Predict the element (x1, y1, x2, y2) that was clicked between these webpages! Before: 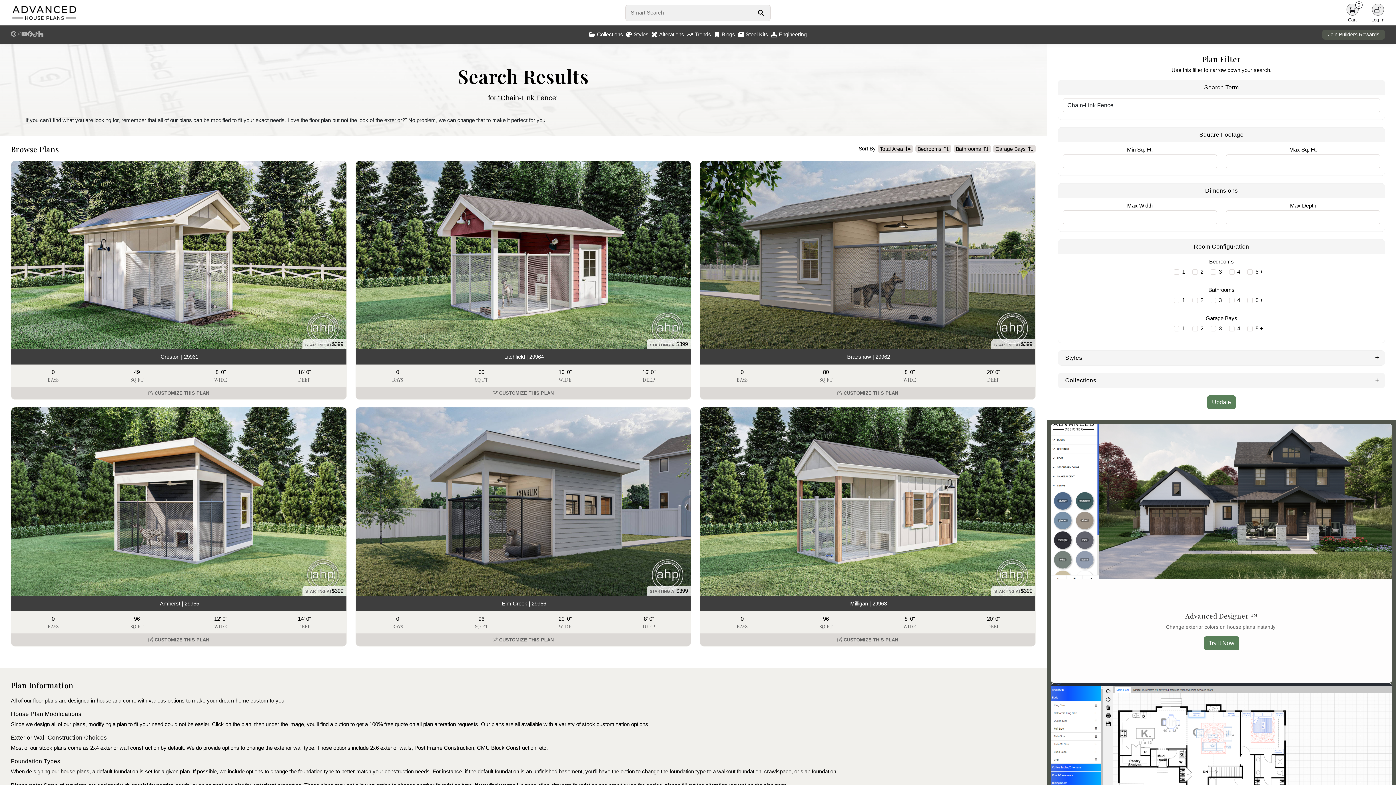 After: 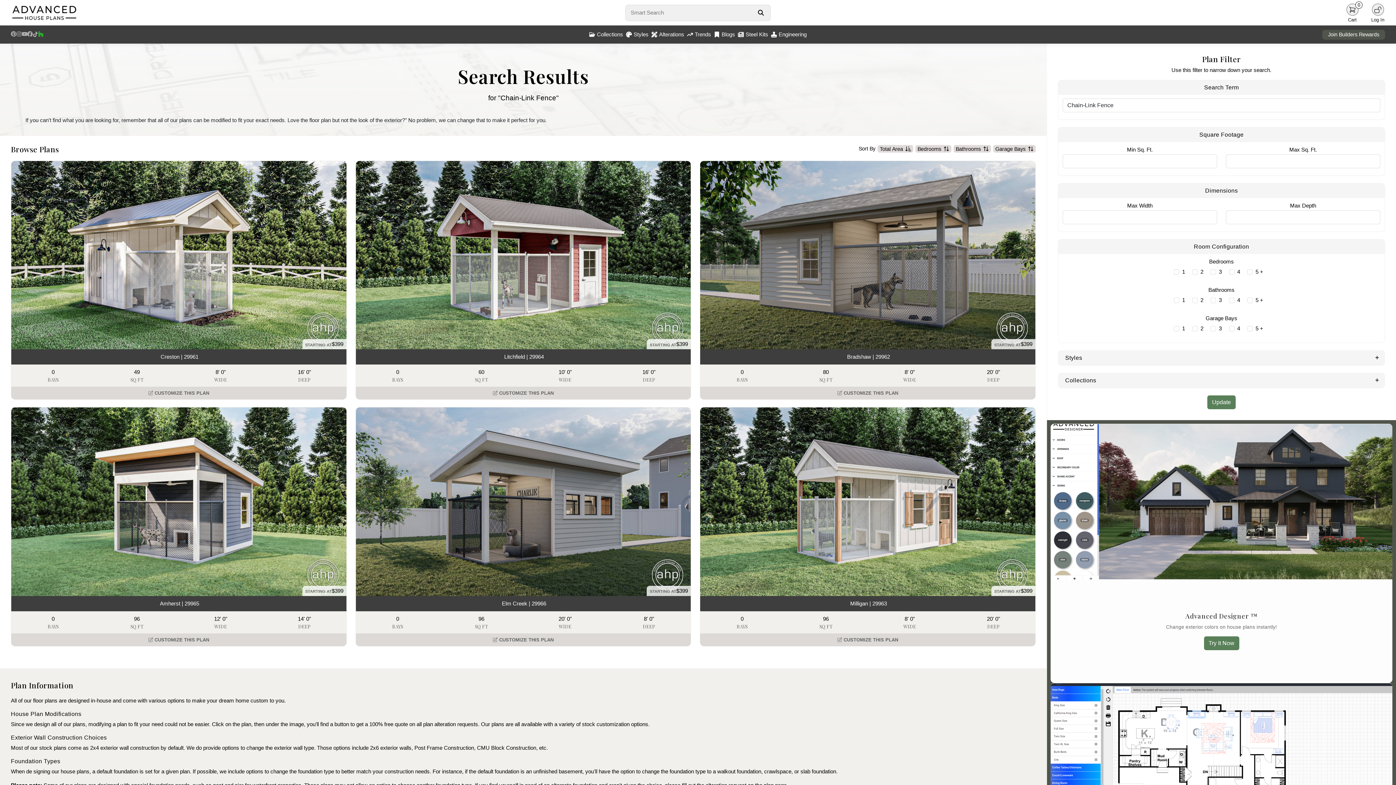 Action: label: Houzz Link bbox: (38, 30, 43, 38)